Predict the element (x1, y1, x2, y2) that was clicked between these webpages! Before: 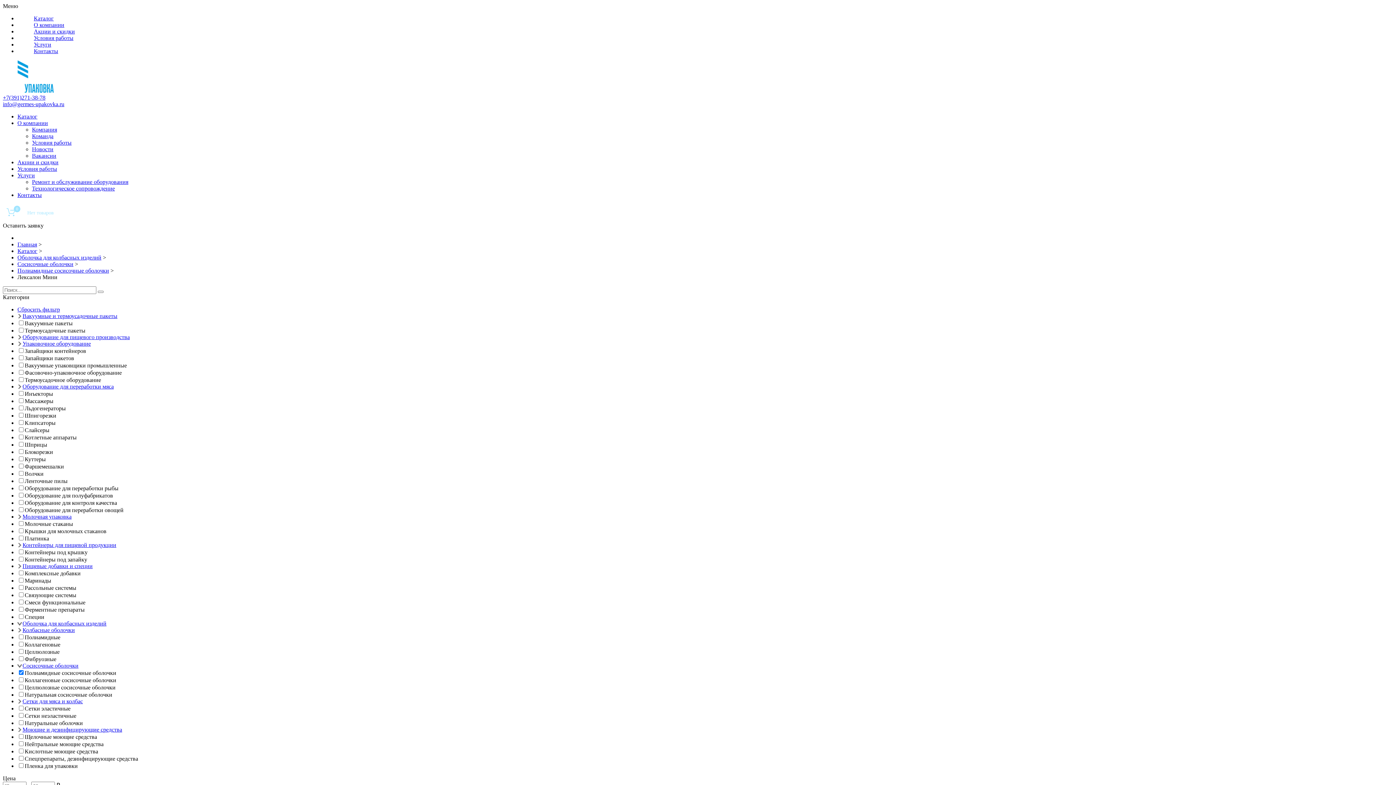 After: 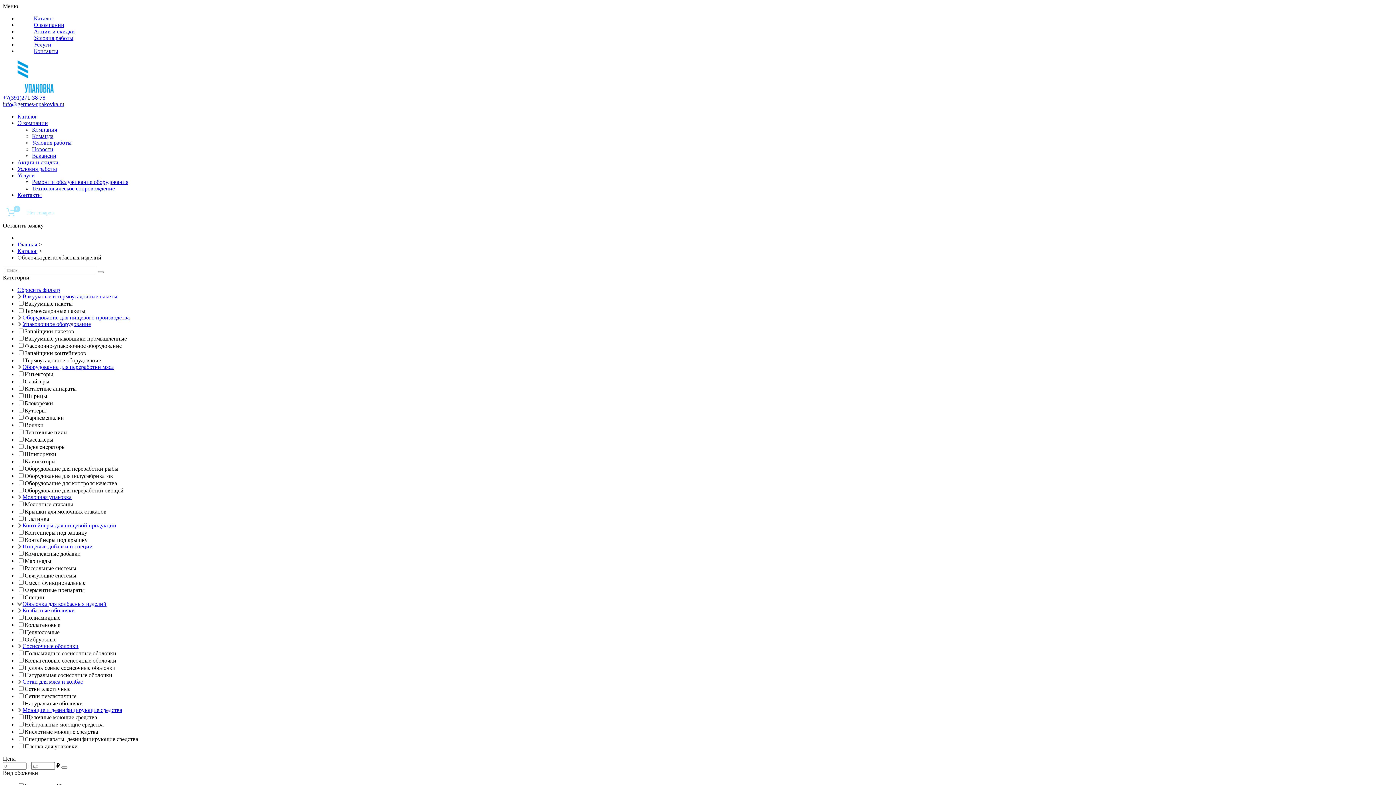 Action: bbox: (17, 254, 101, 260) label: Оболочка для колбасных изделий